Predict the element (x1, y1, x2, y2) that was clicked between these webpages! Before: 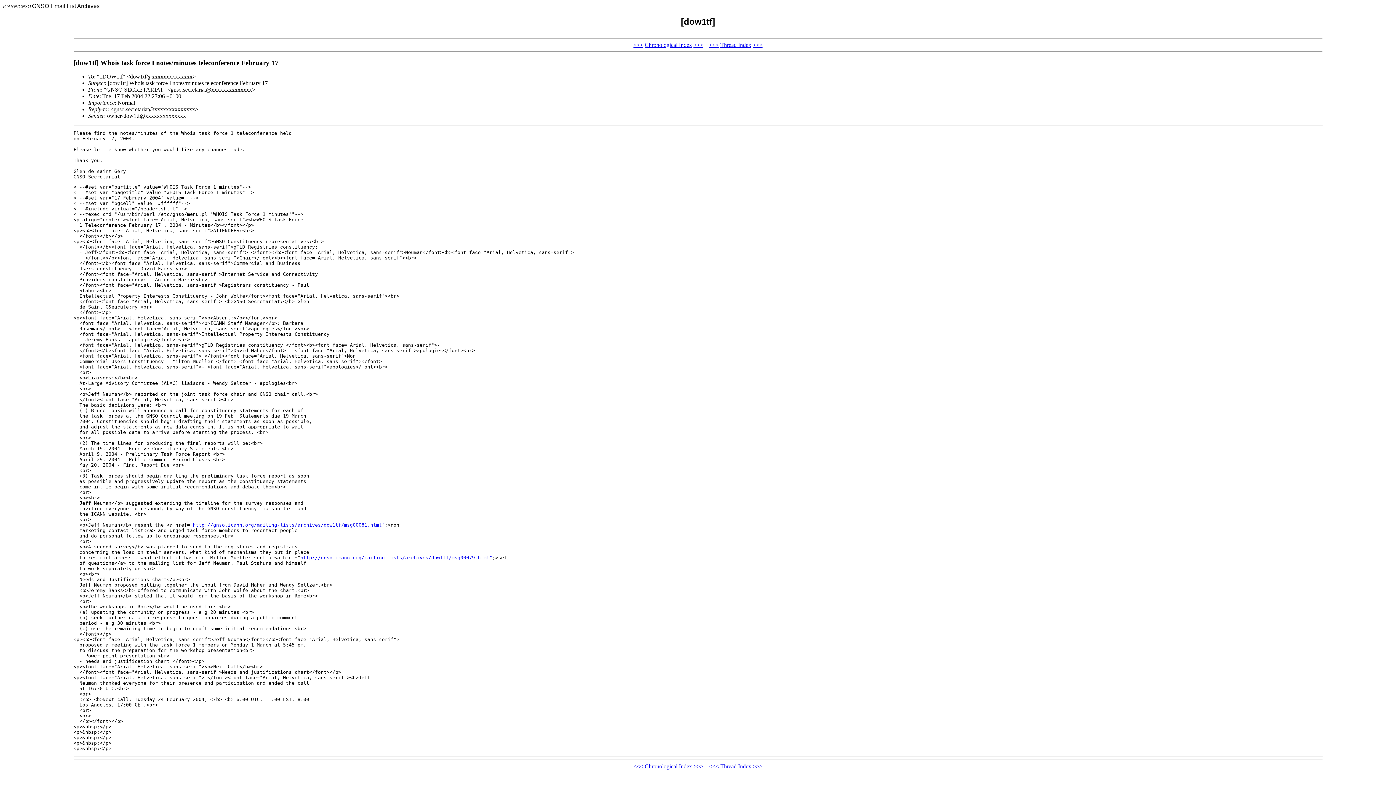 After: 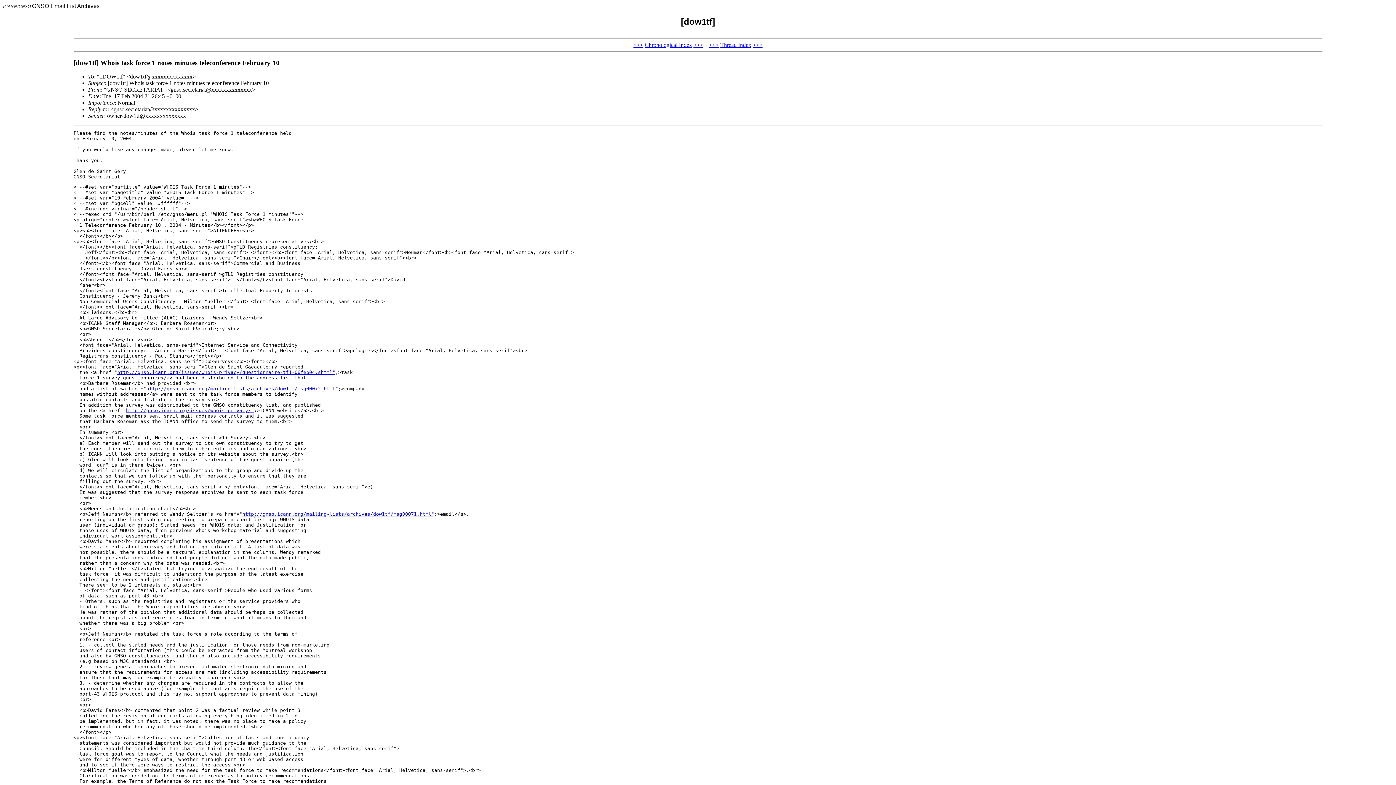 Action: label: <<< bbox: (709, 41, 719, 47)